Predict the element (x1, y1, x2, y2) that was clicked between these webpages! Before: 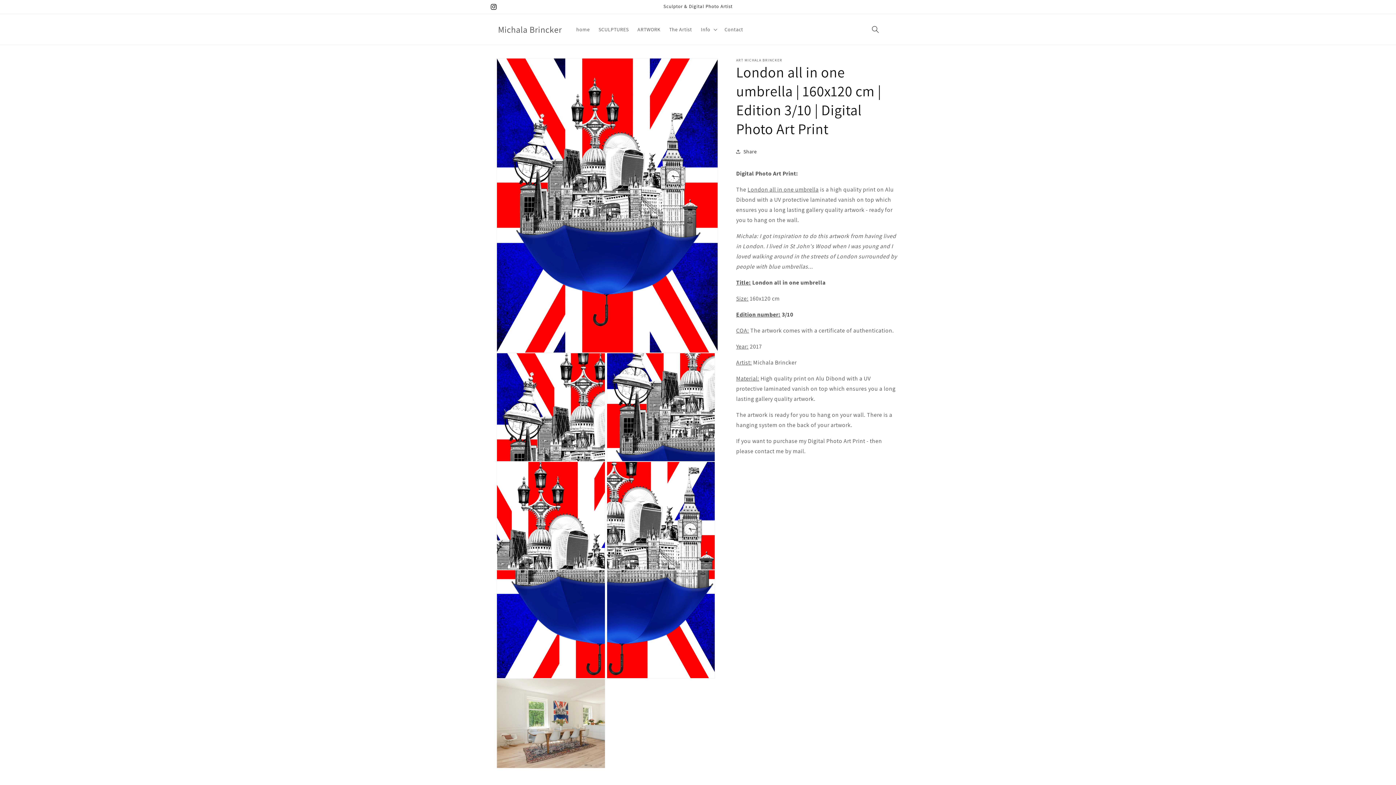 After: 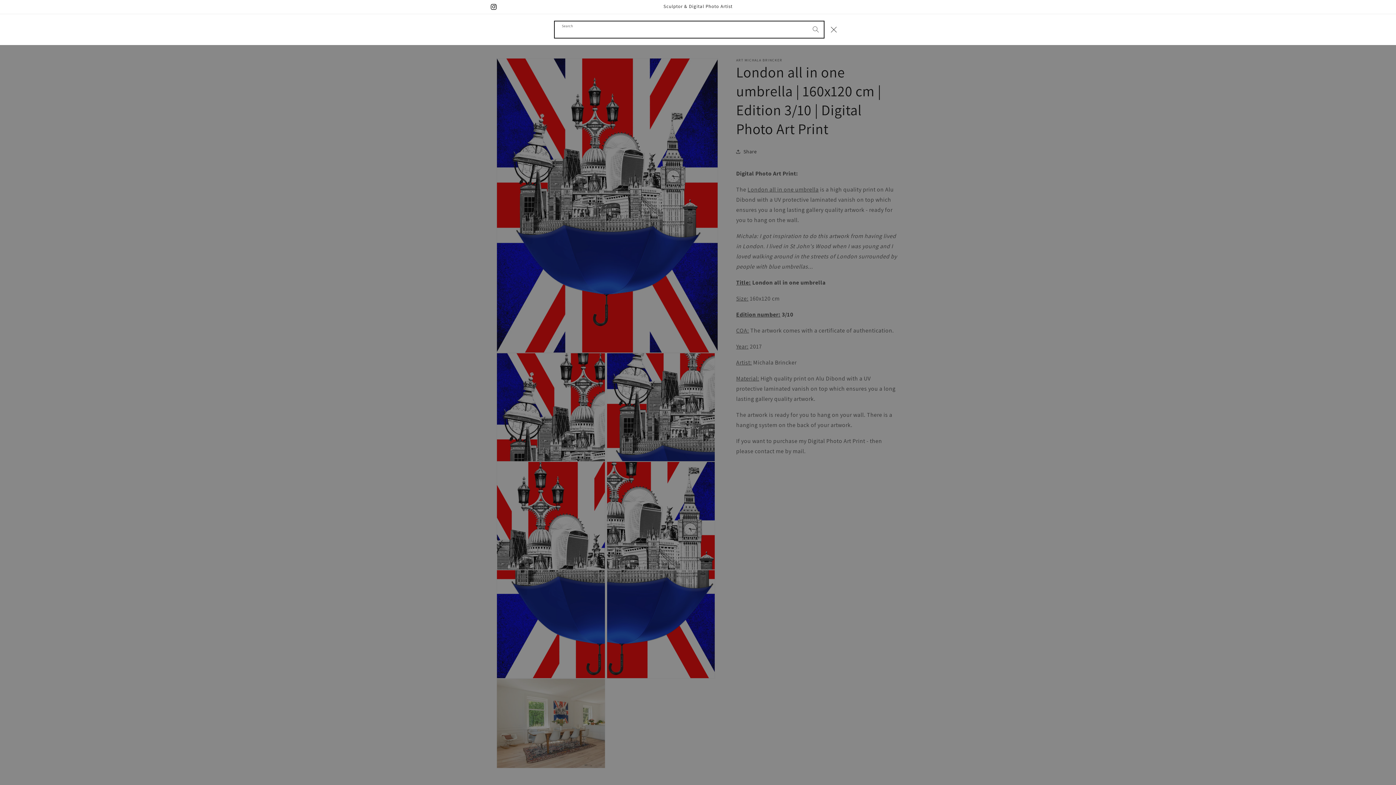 Action: label: Search bbox: (867, 21, 883, 37)